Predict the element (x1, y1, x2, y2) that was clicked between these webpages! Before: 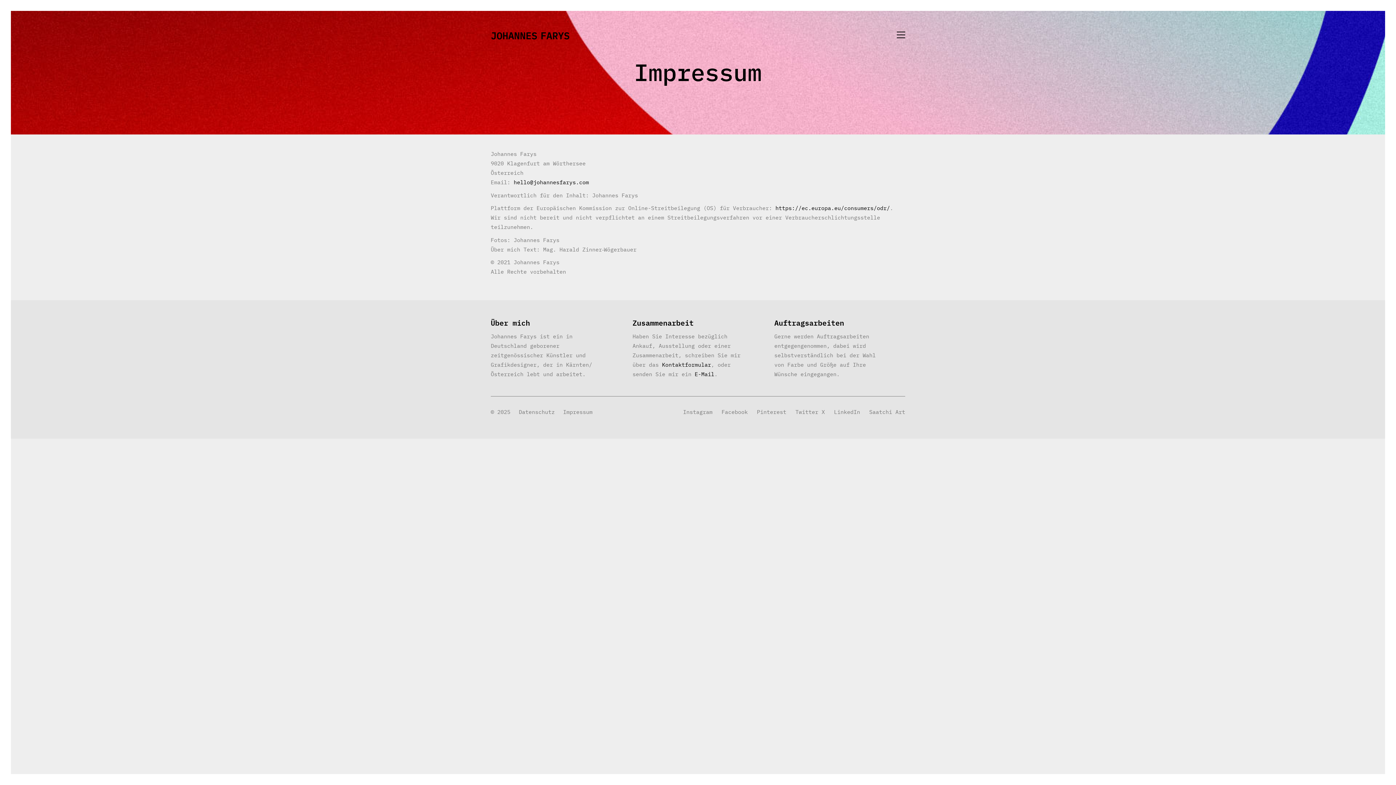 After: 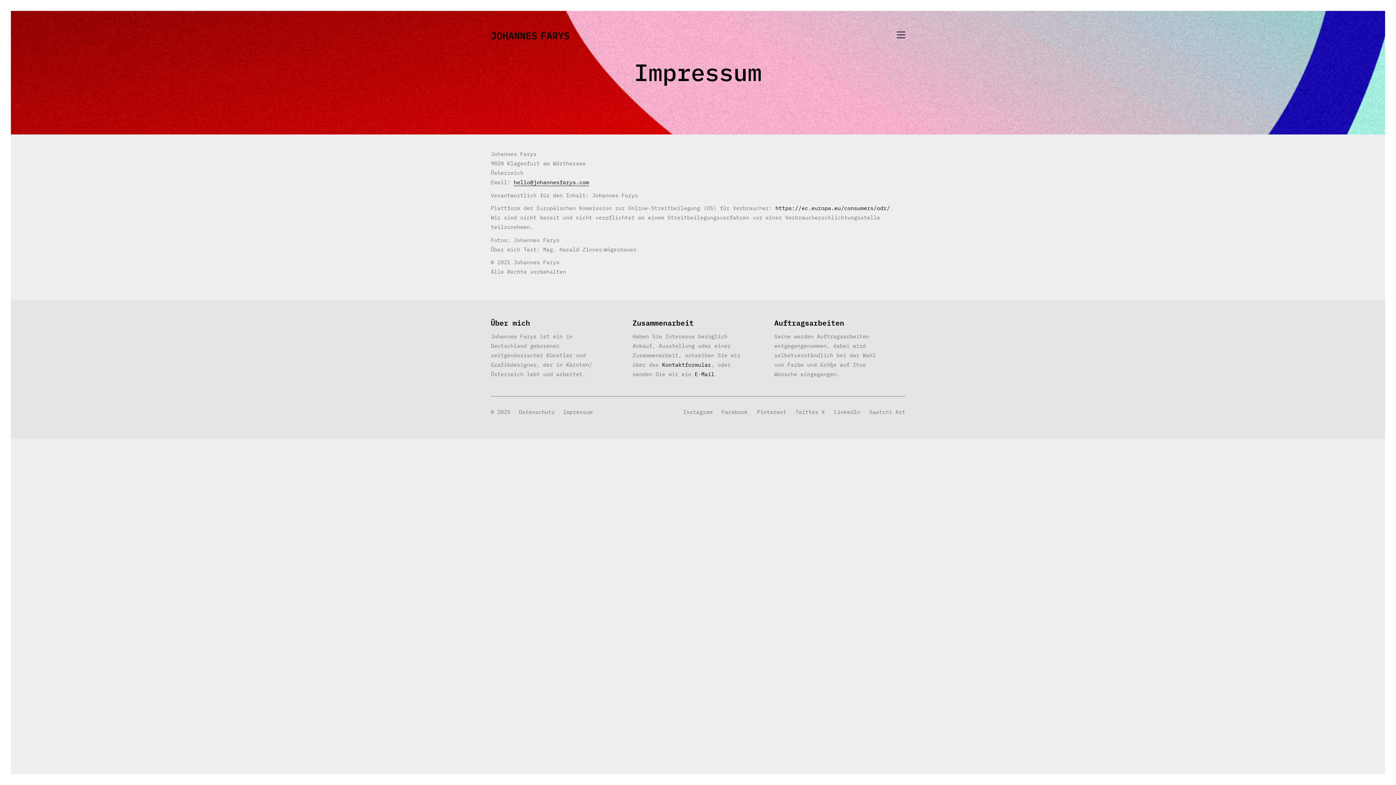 Action: bbox: (513, 178, 589, 185) label: hello@johannesfarys.com